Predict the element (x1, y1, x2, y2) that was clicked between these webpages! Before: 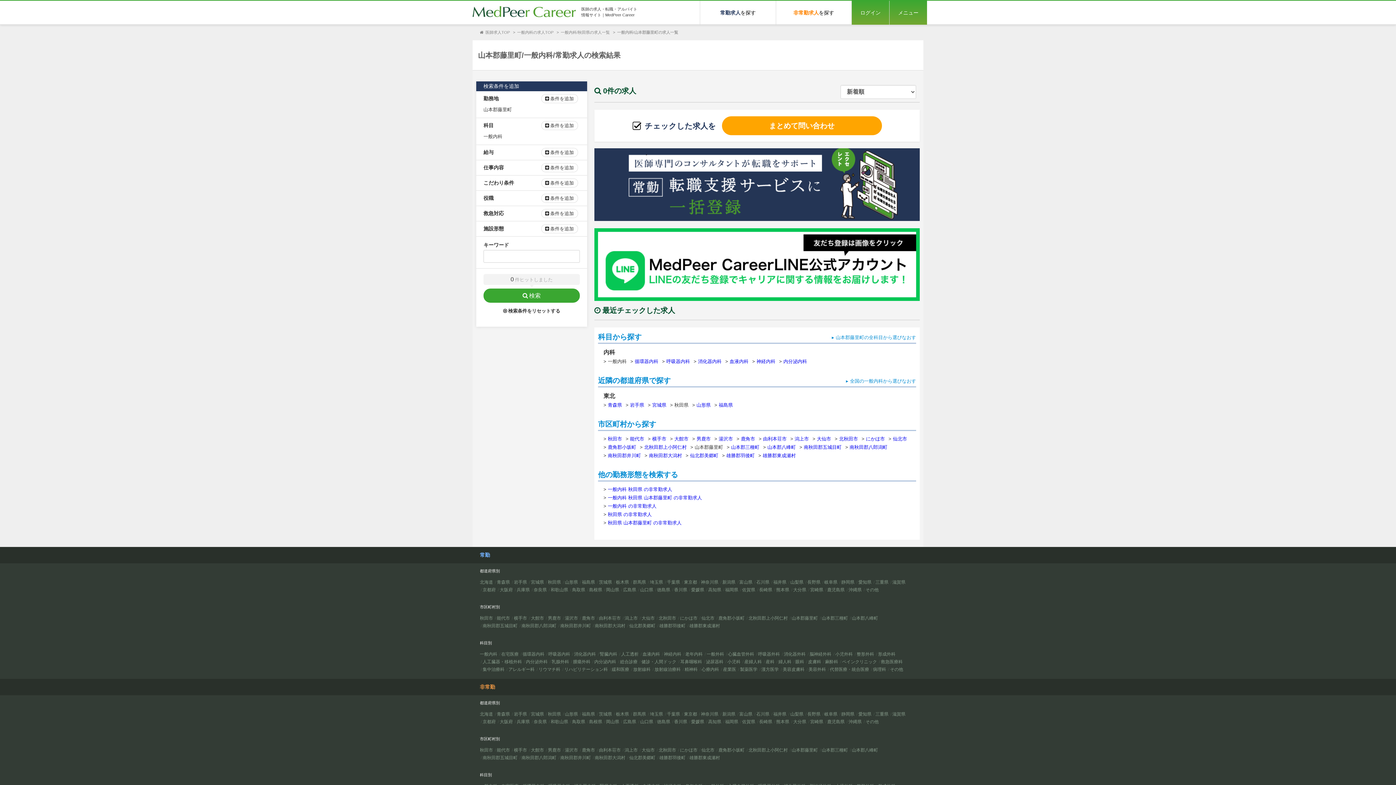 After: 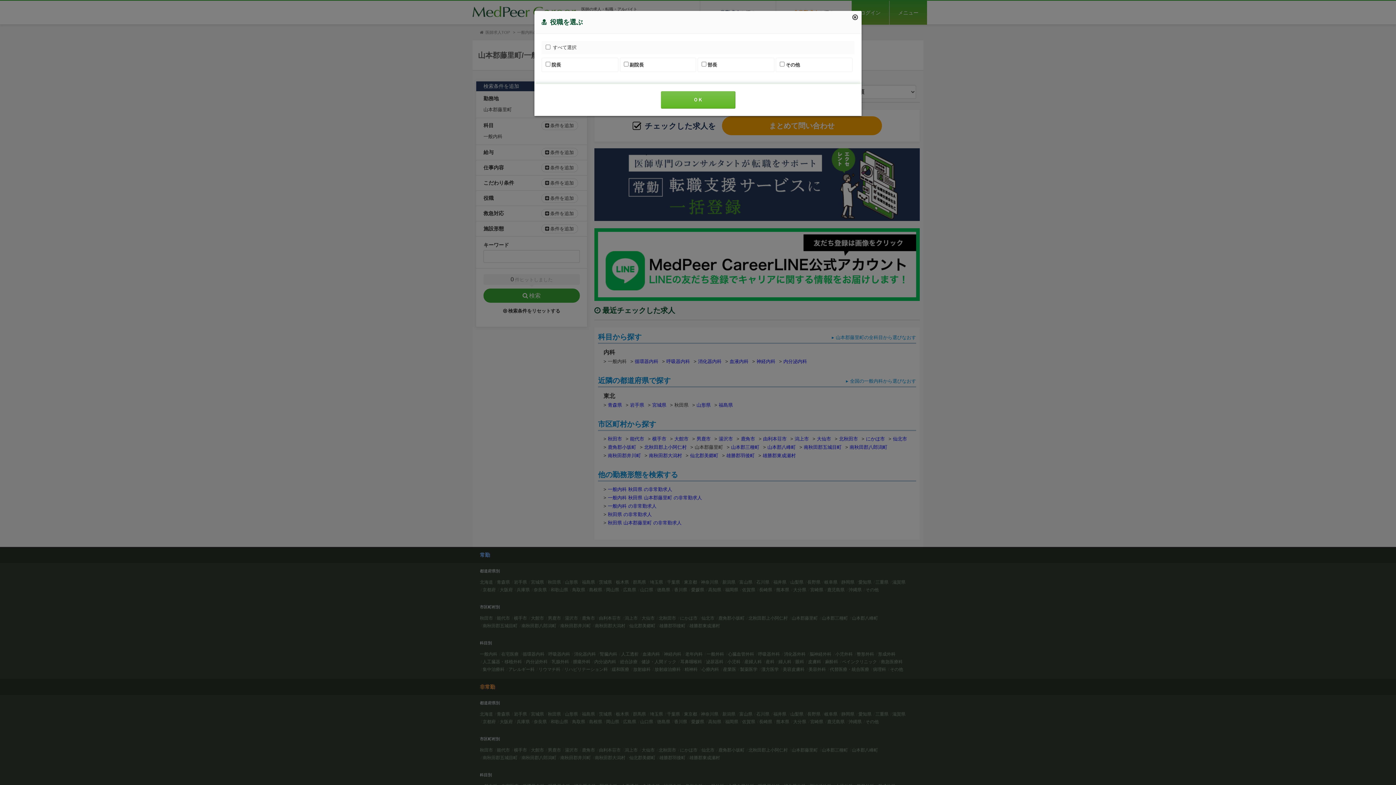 Action: bbox: (541, 193, 578, 202) label: 条件を追加